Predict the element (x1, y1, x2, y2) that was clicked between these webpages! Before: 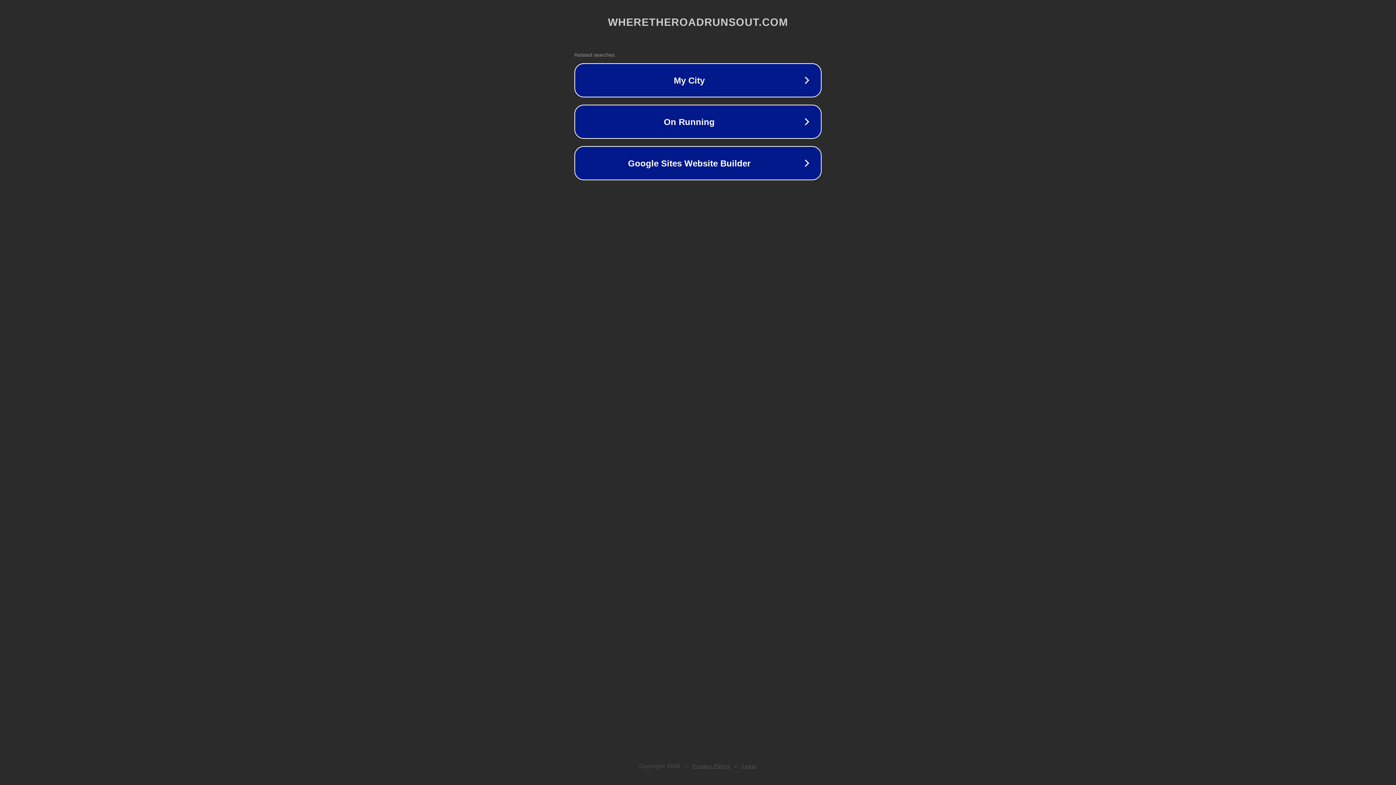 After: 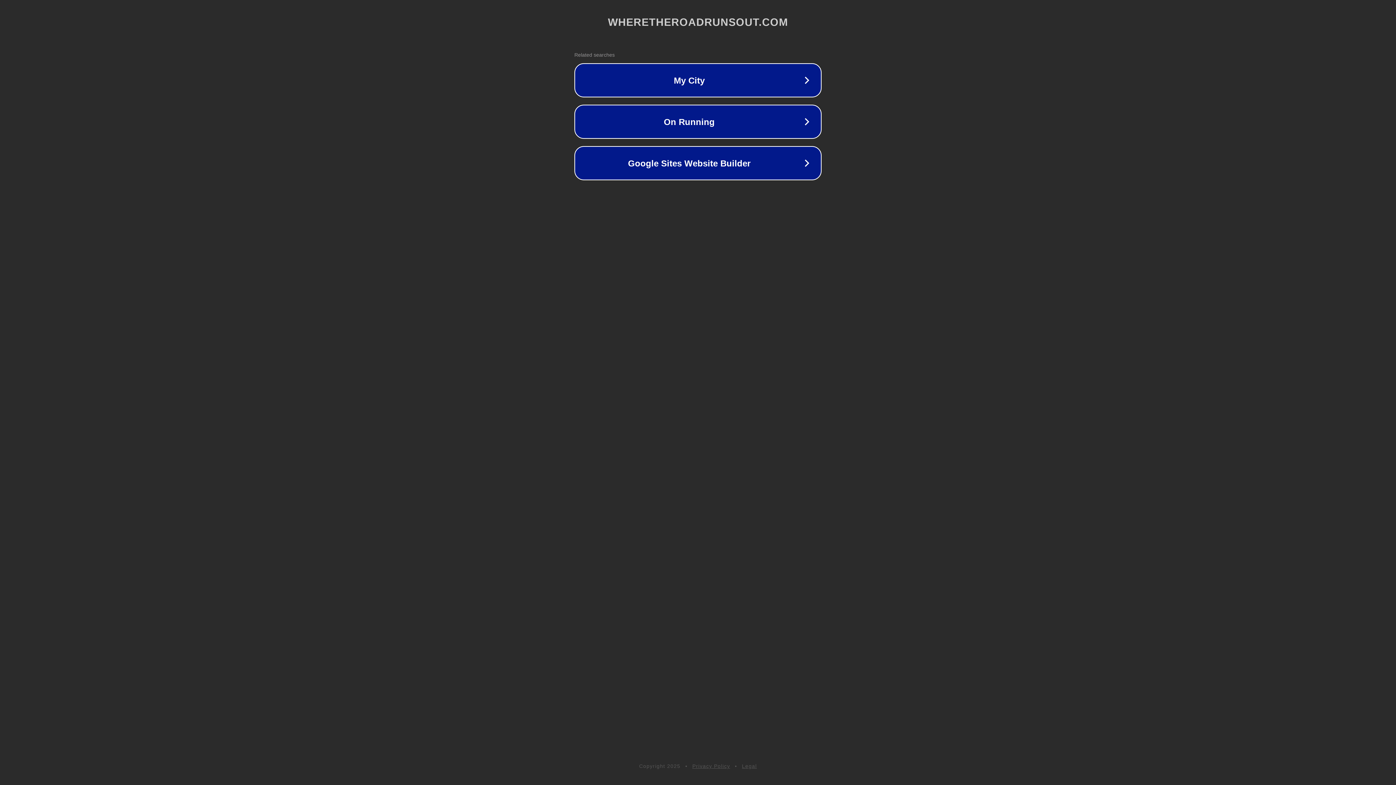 Action: label: Privacy Policy bbox: (692, 763, 730, 769)